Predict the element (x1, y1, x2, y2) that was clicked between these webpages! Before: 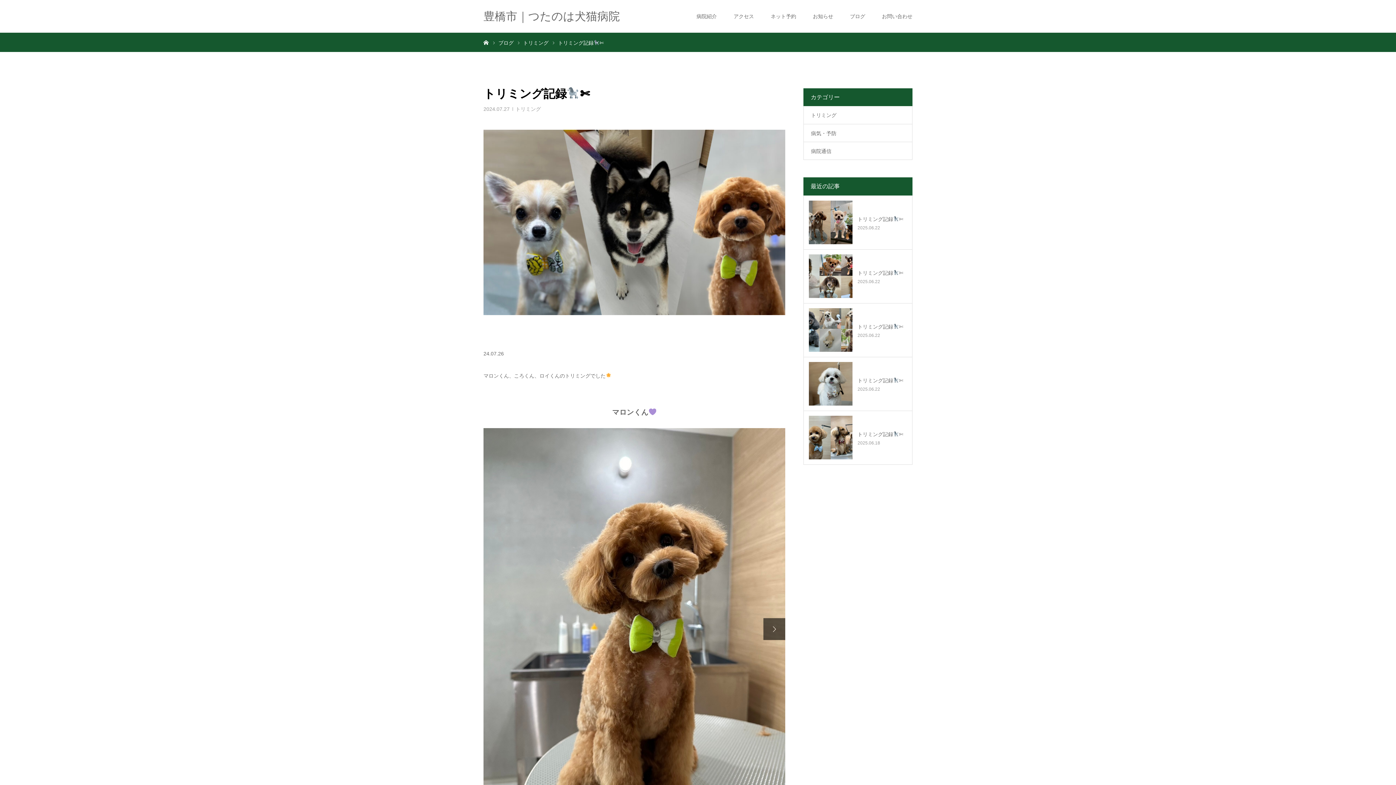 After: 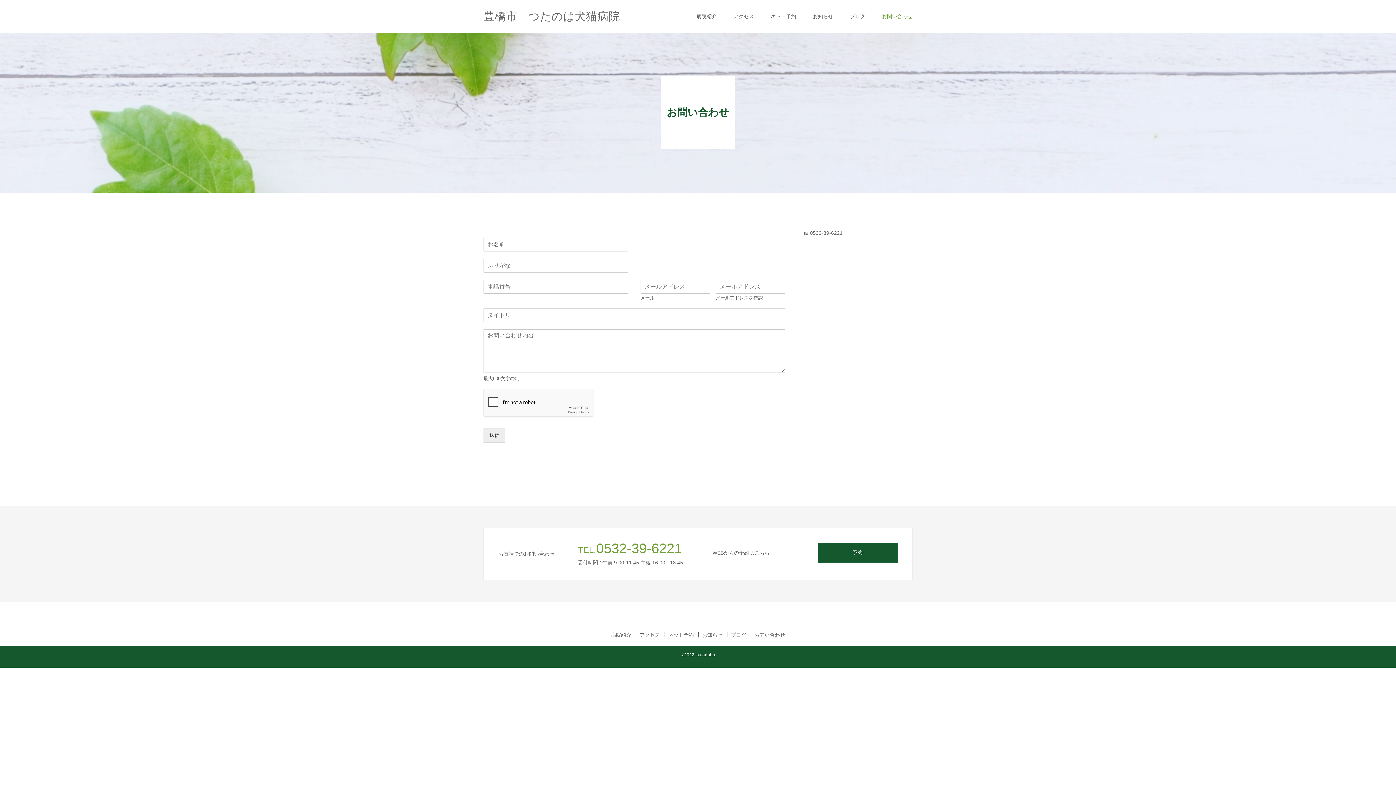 Action: label: お問い合わせ bbox: (882, 0, 912, 32)